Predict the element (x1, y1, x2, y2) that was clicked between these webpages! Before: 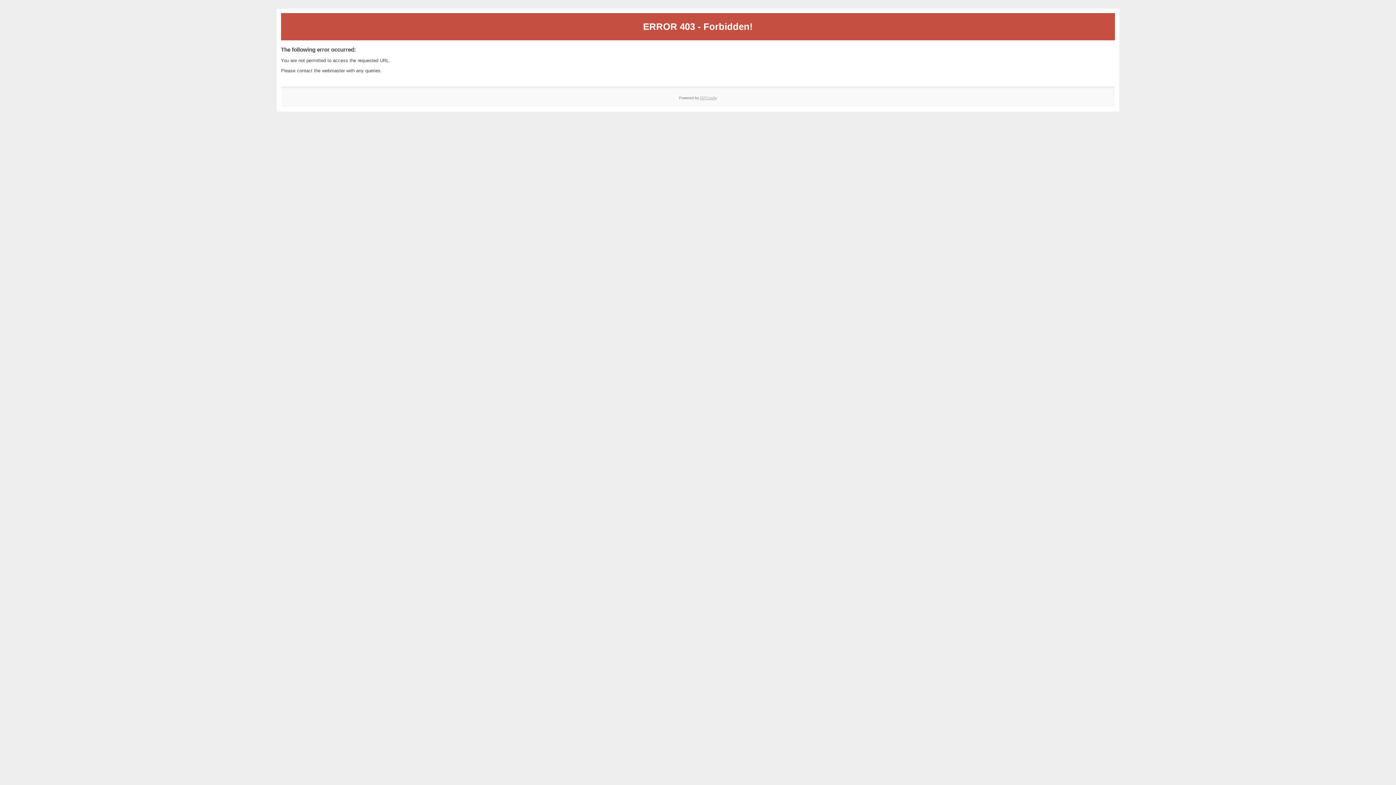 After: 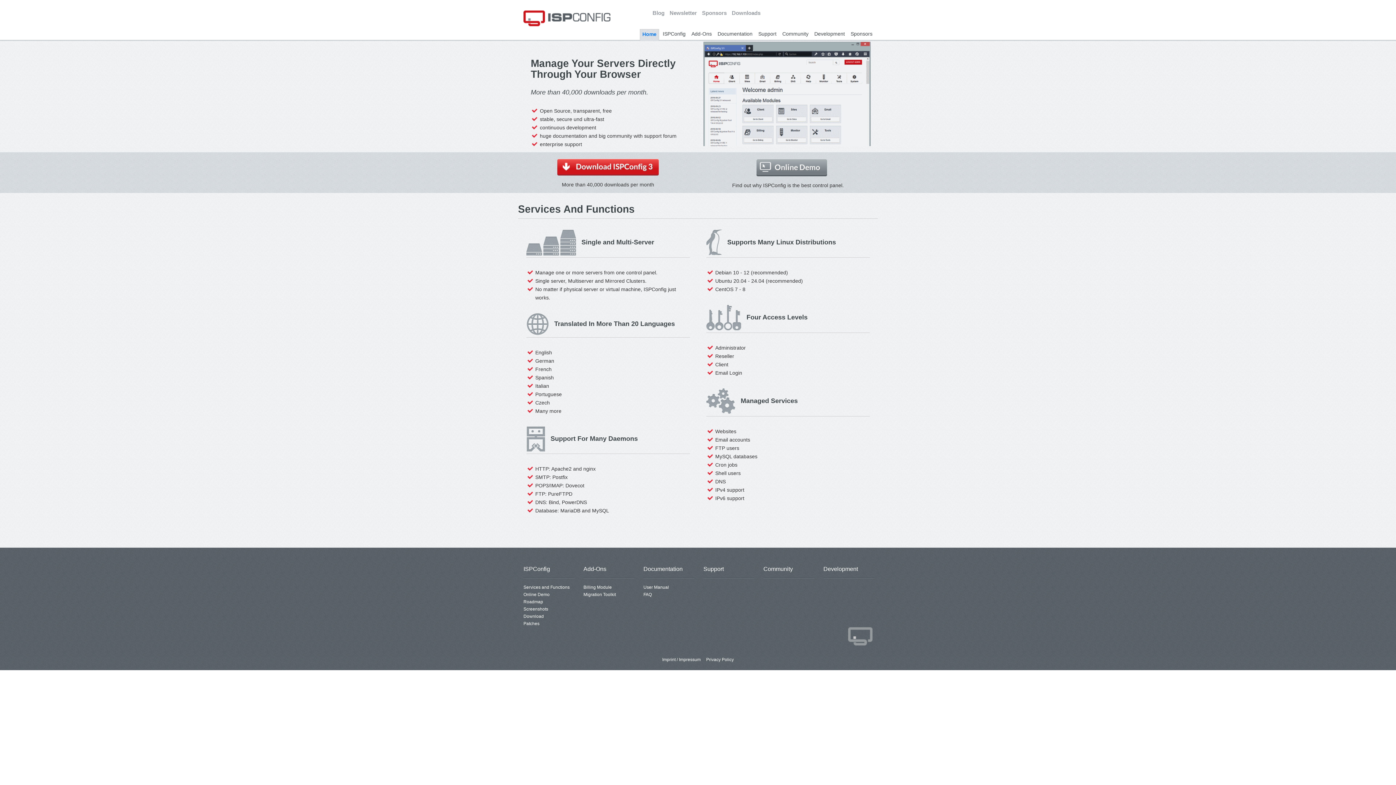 Action: bbox: (700, 95, 717, 99) label: ISPConfig